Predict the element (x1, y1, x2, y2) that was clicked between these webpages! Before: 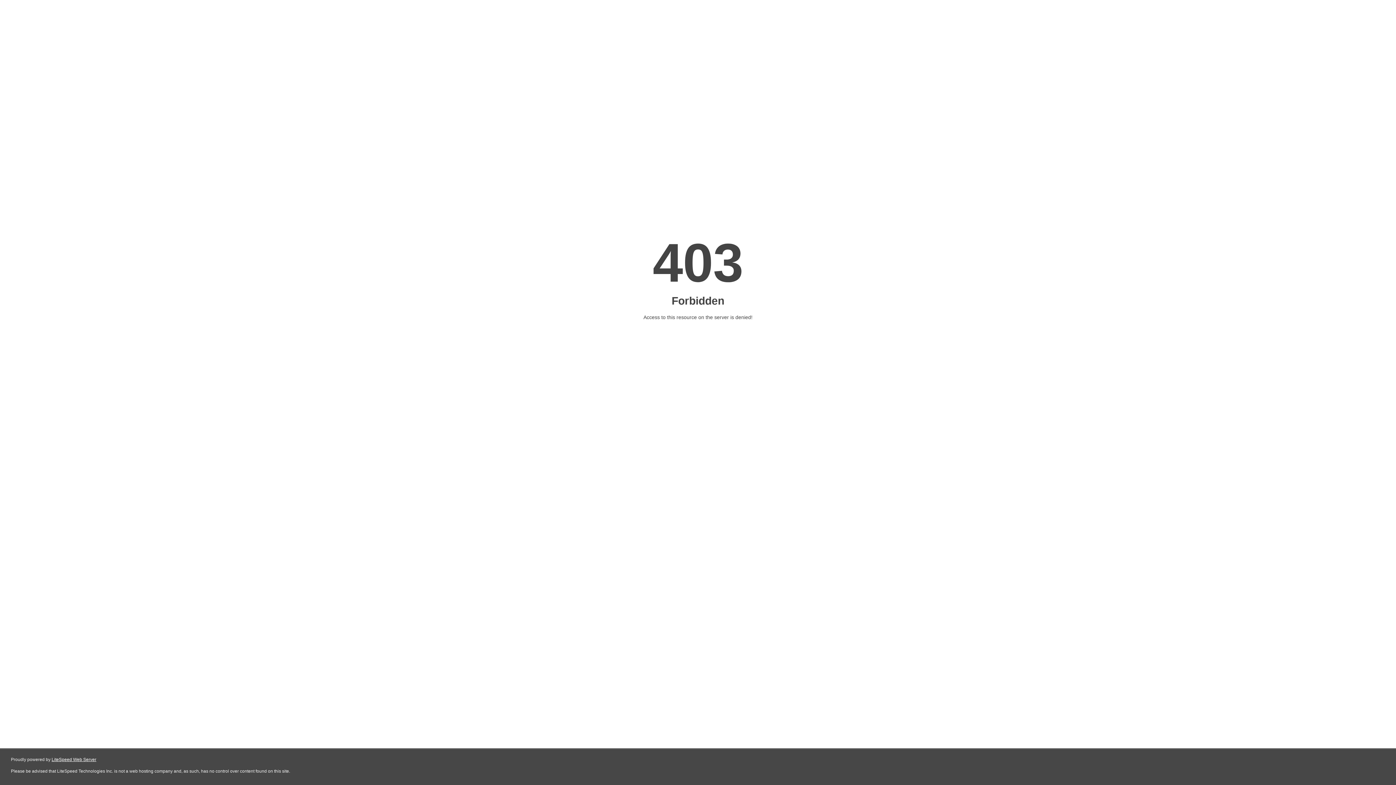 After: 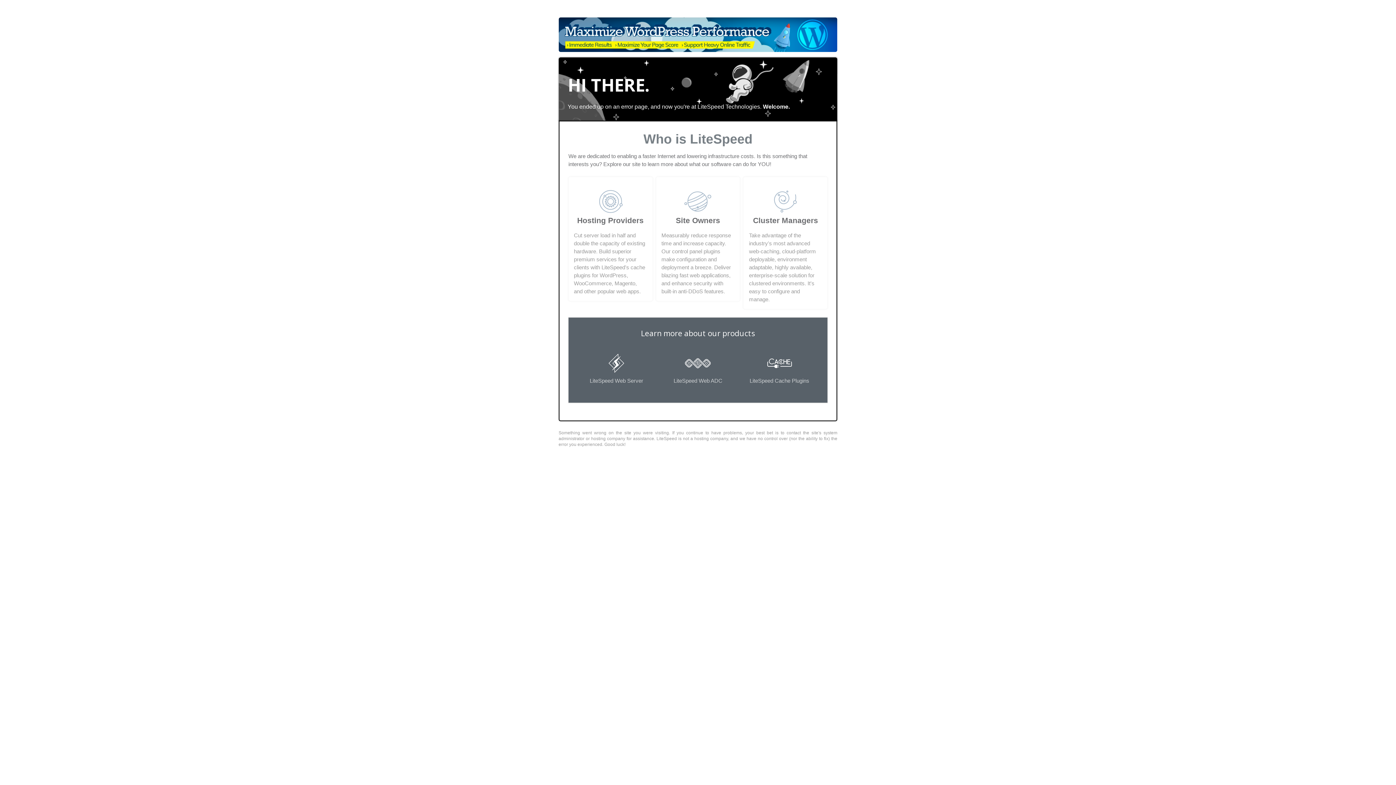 Action: bbox: (51, 757, 96, 762) label: LiteSpeed Web Server